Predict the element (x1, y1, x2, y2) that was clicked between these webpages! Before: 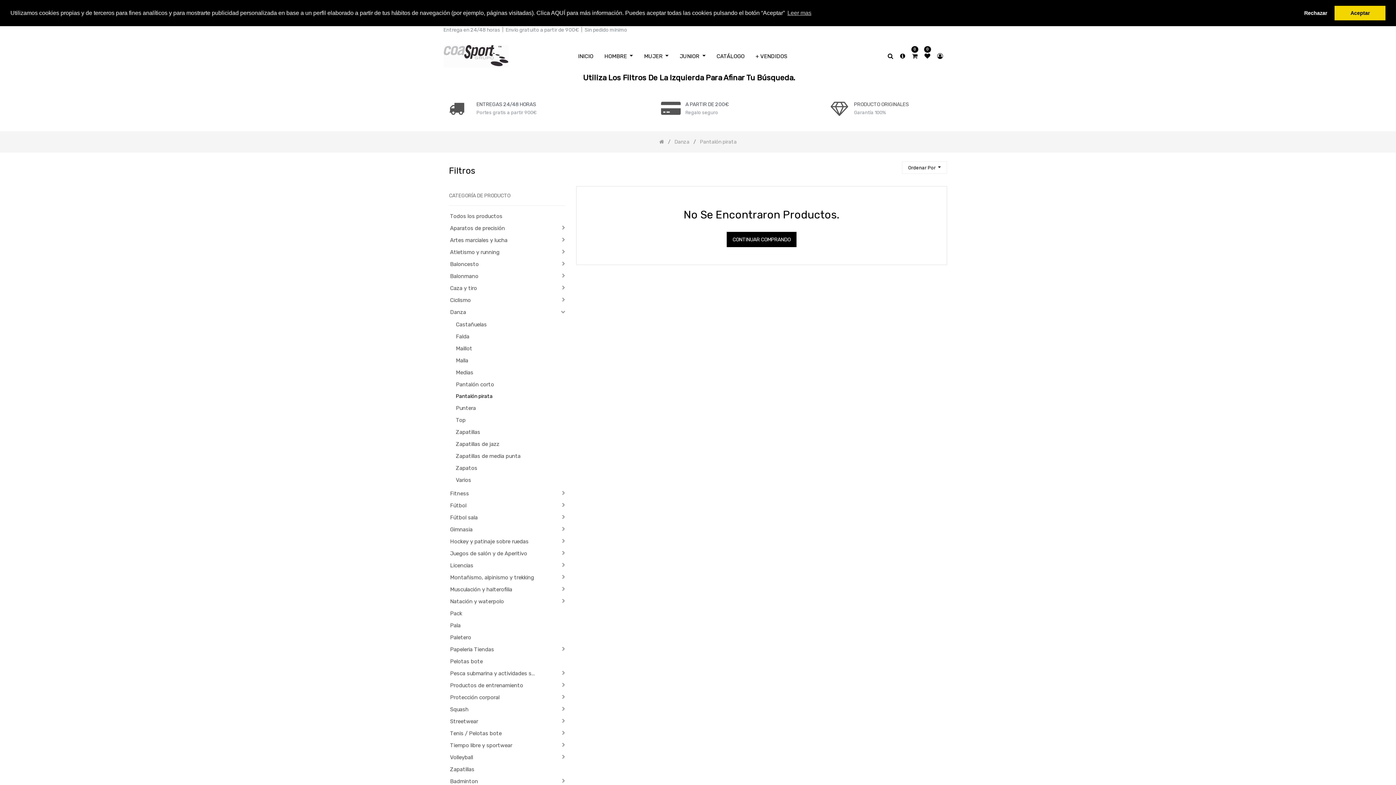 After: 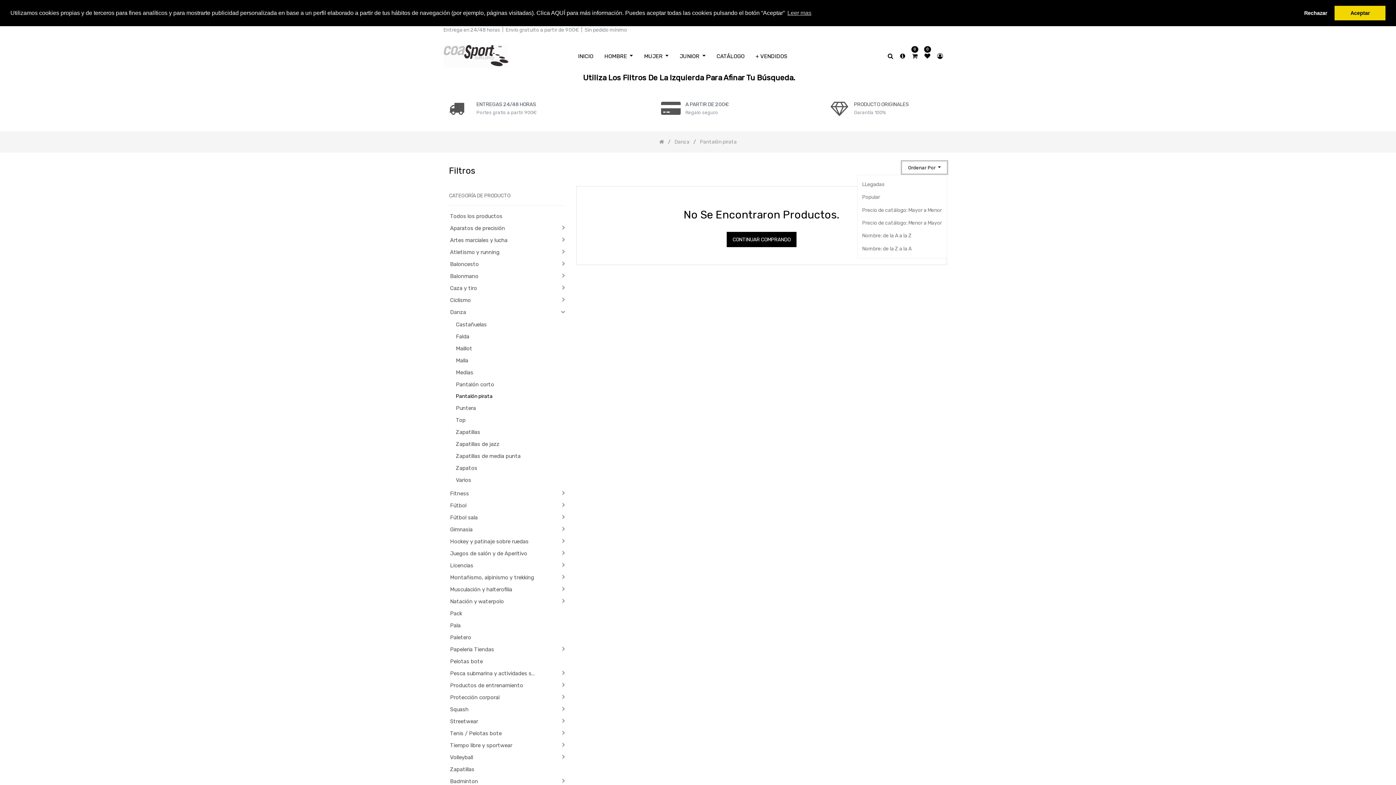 Action: bbox: (902, 161, 947, 173) label: Ordenar Por 